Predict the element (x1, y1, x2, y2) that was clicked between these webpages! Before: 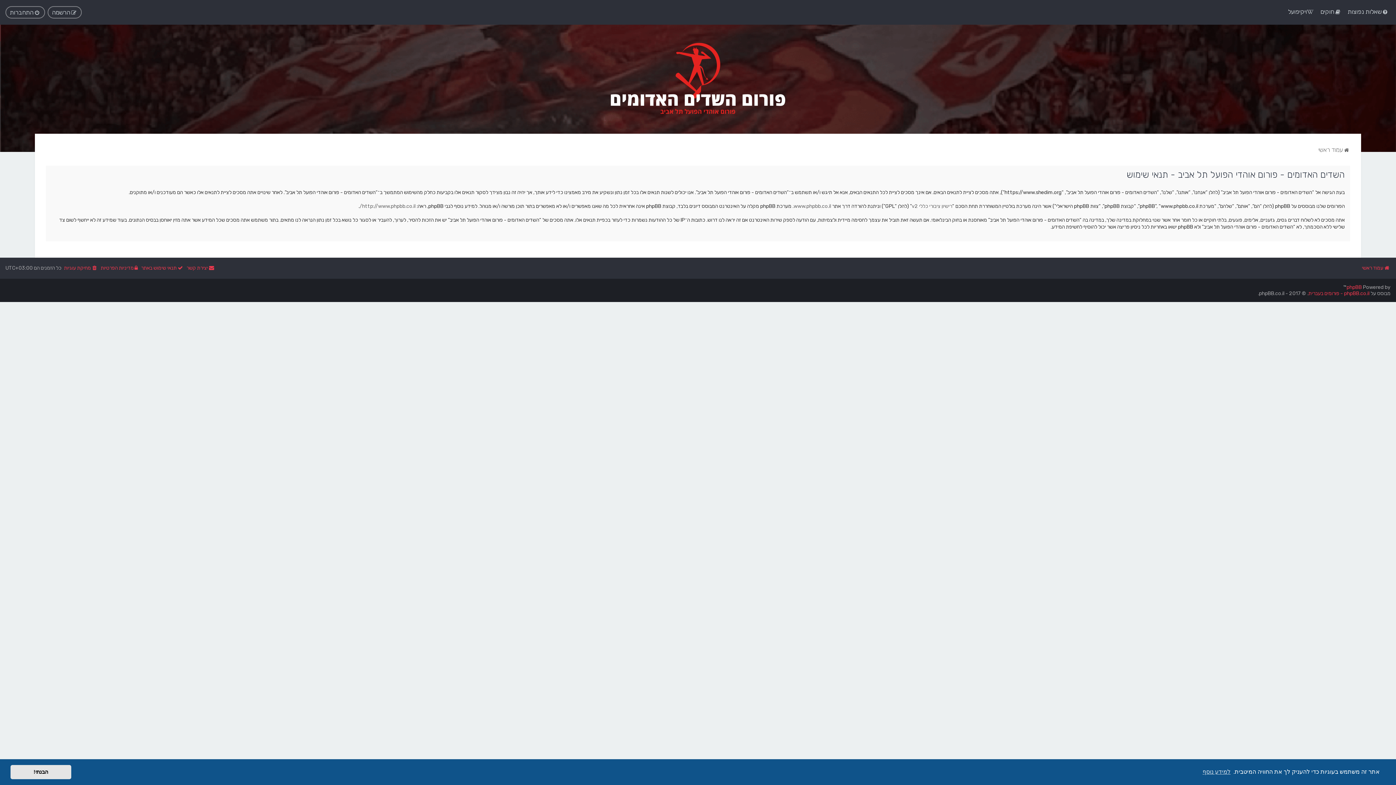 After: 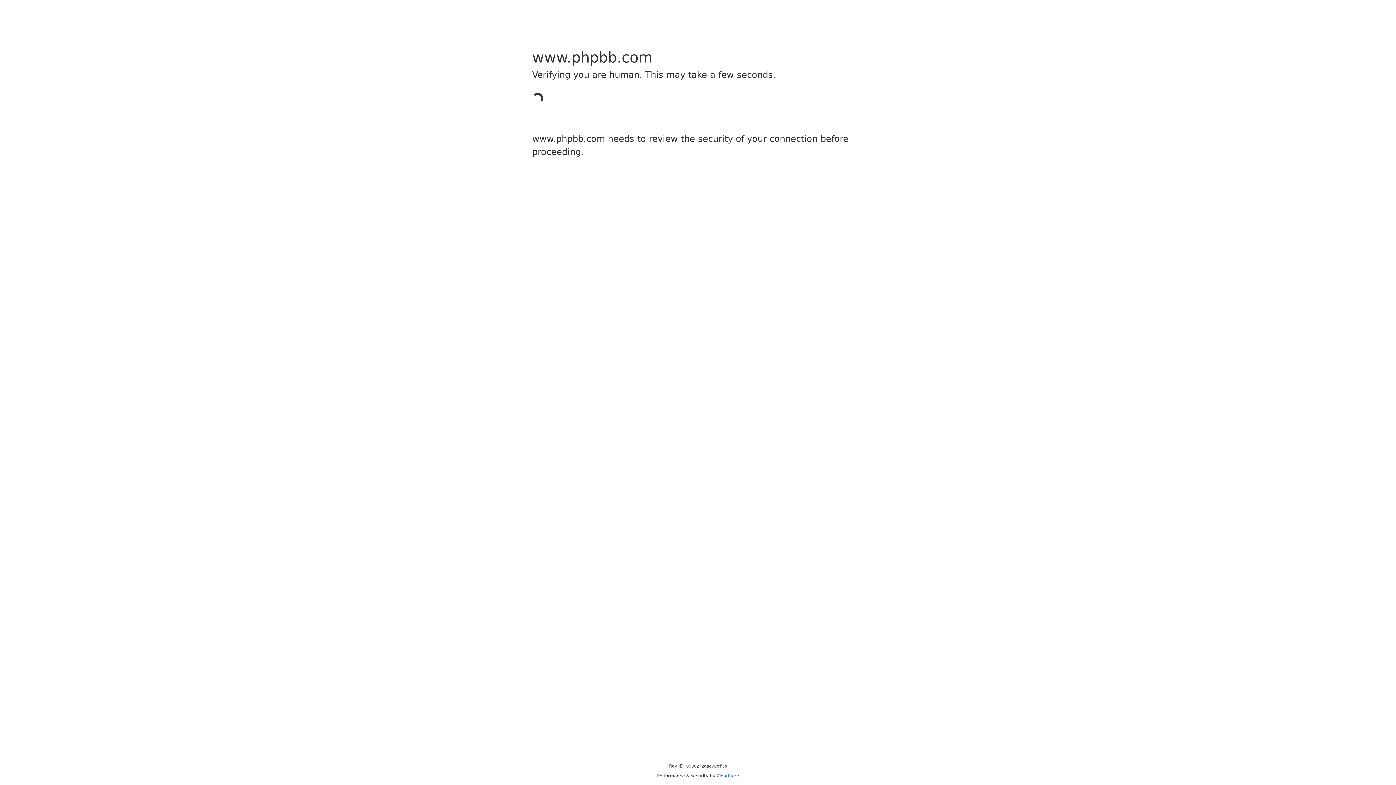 Action: label: phpBB bbox: (1346, 284, 1362, 290)